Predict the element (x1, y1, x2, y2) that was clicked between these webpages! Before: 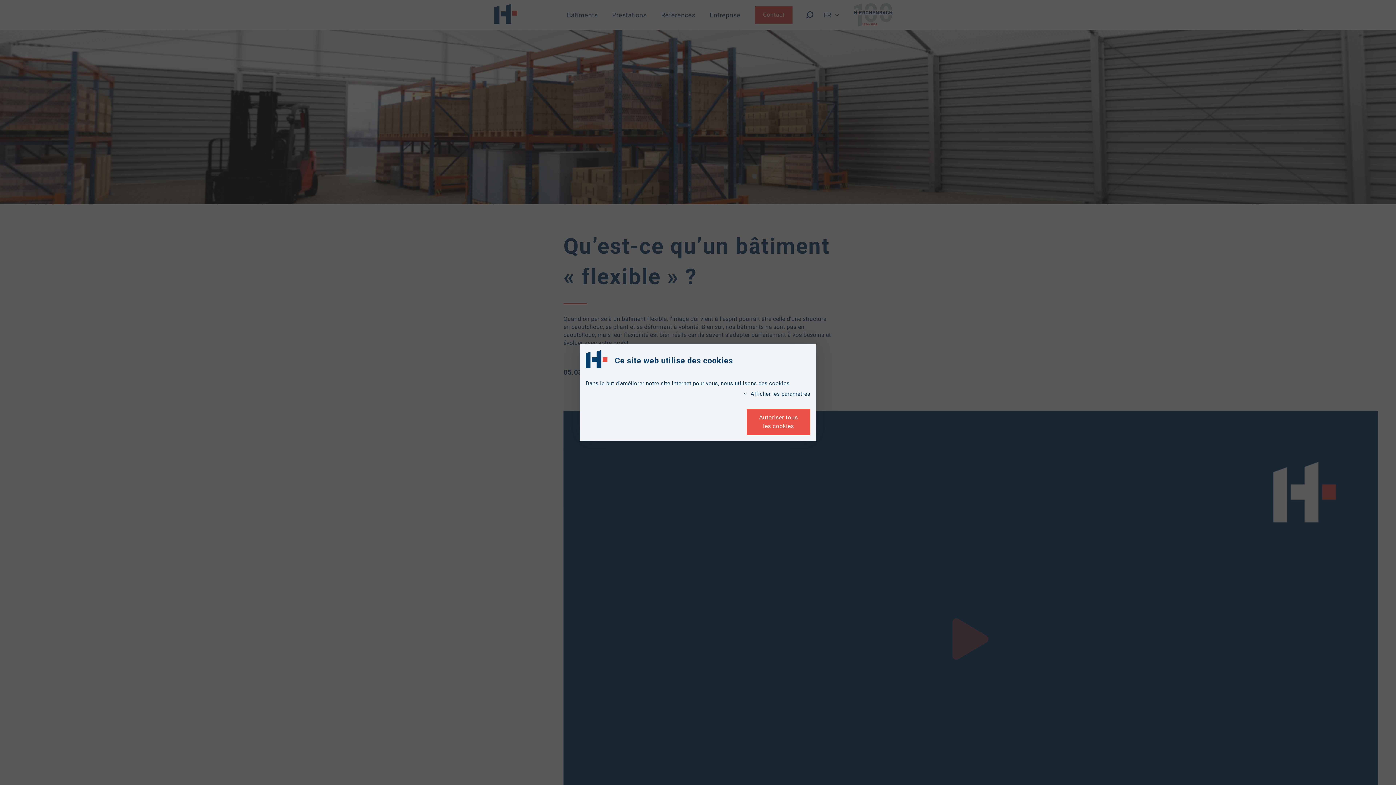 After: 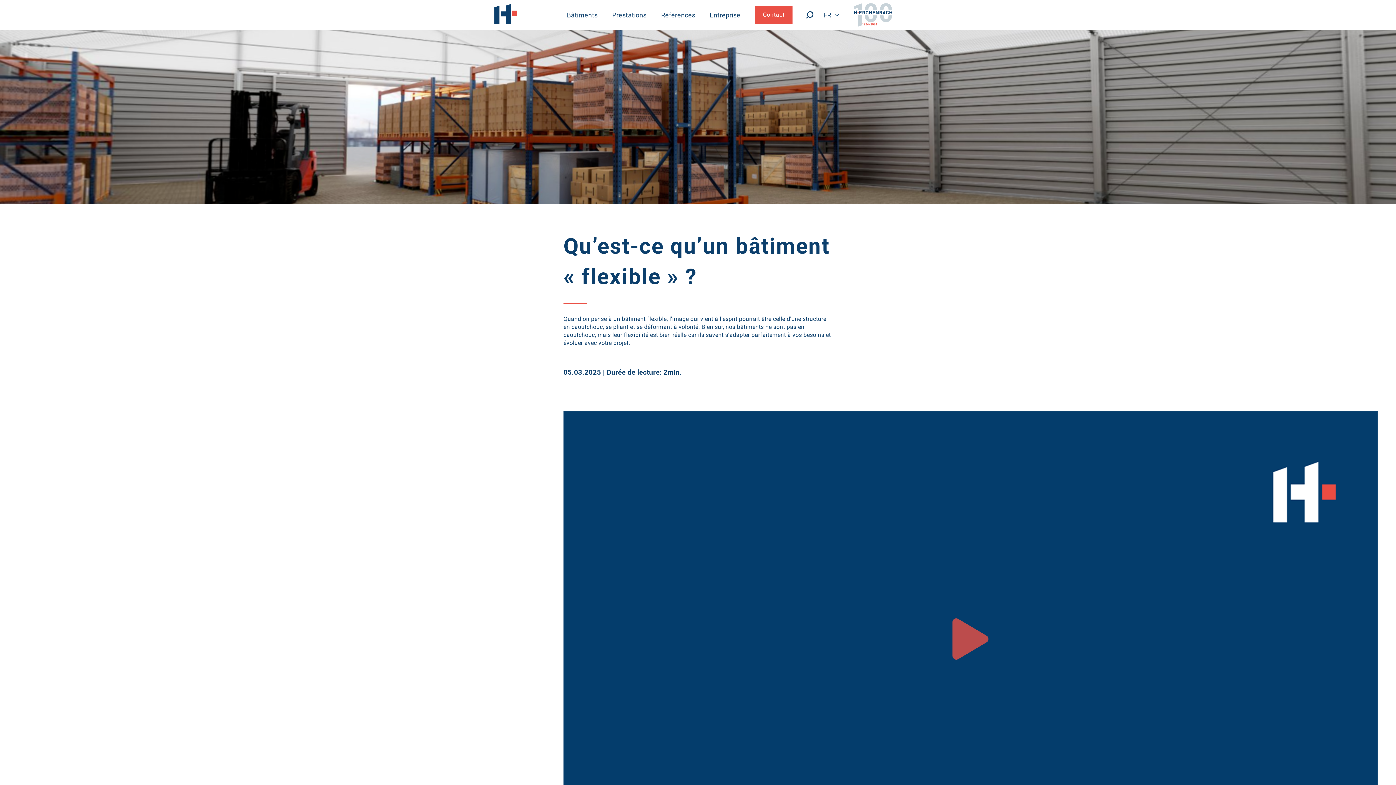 Action: label: Autoriser tous les cookies bbox: (746, 408, 810, 435)